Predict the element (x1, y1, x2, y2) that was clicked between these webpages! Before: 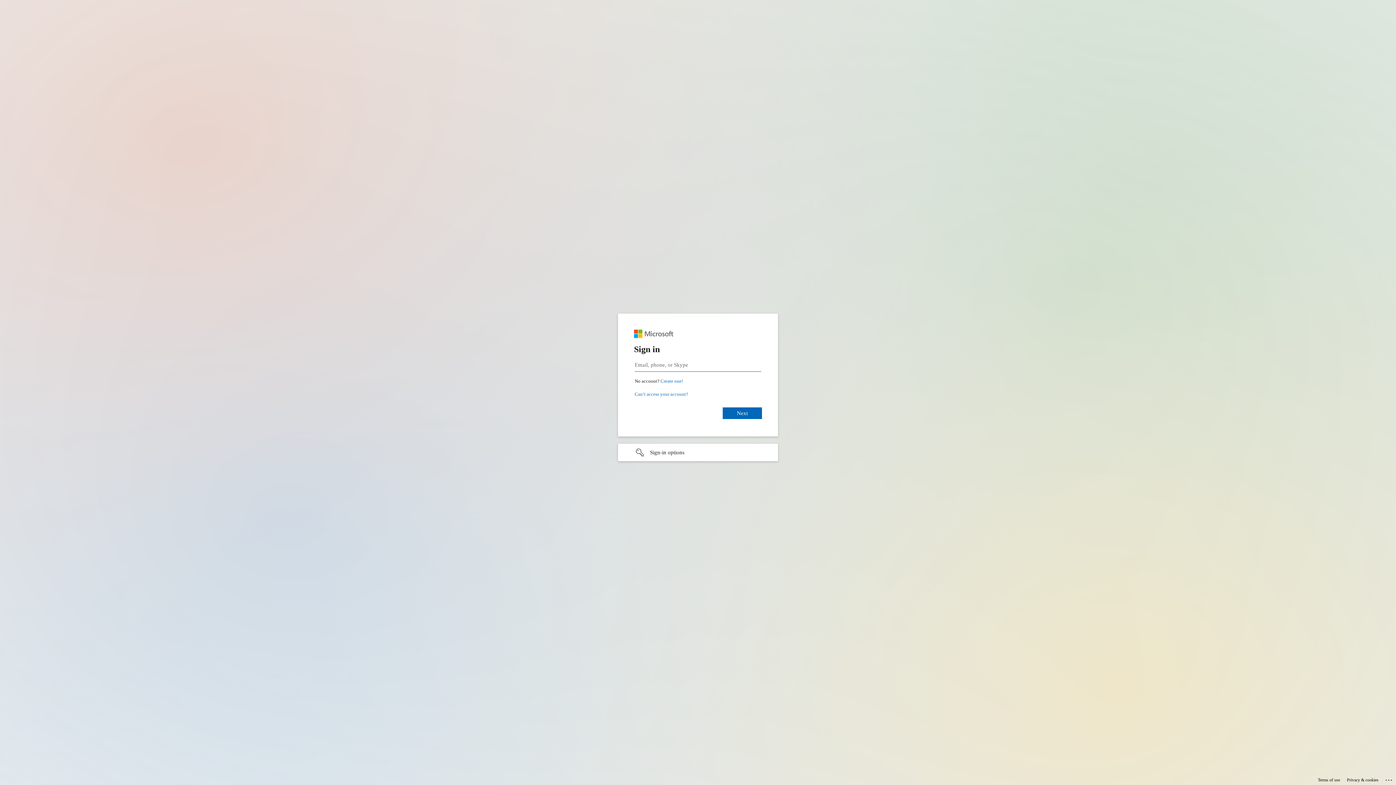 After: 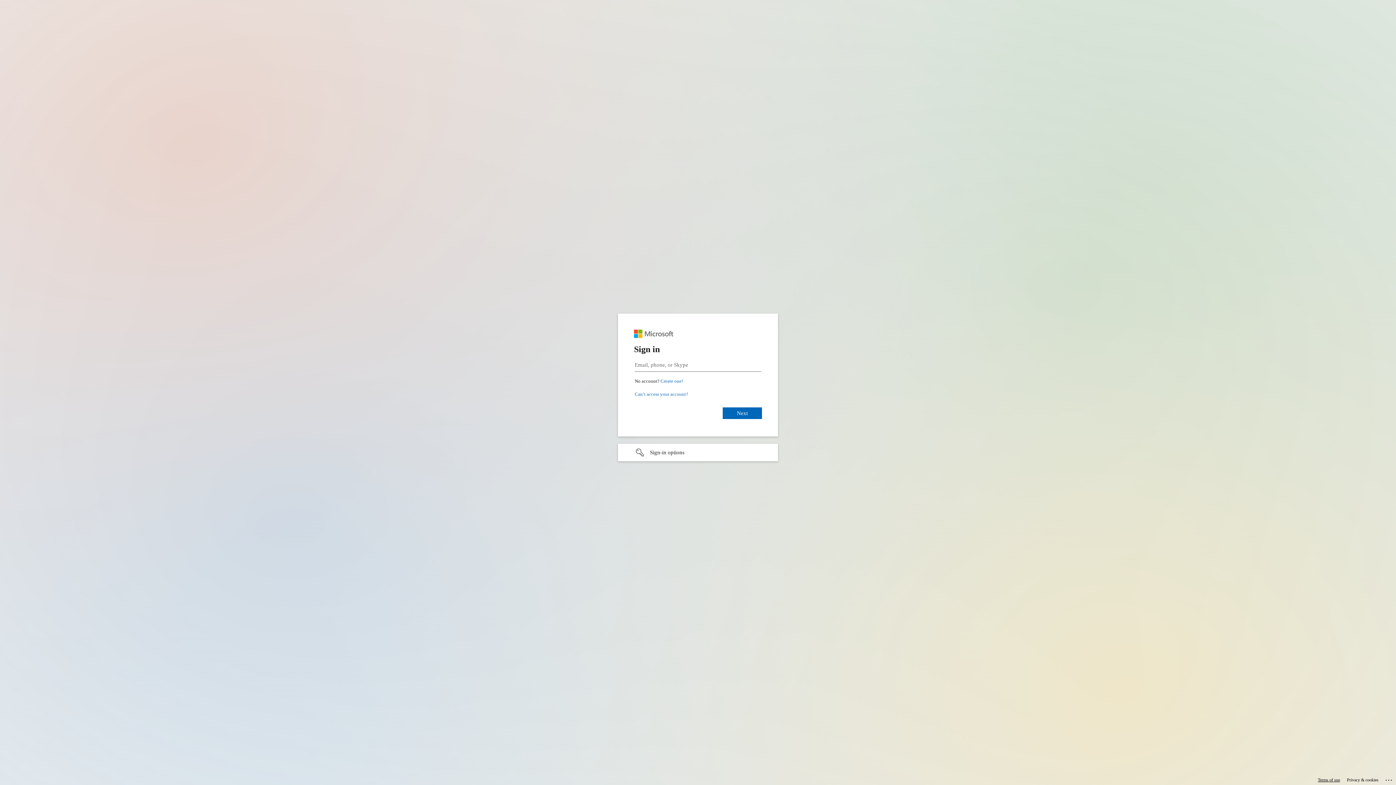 Action: bbox: (1318, 775, 1340, 785) label: Terms of use